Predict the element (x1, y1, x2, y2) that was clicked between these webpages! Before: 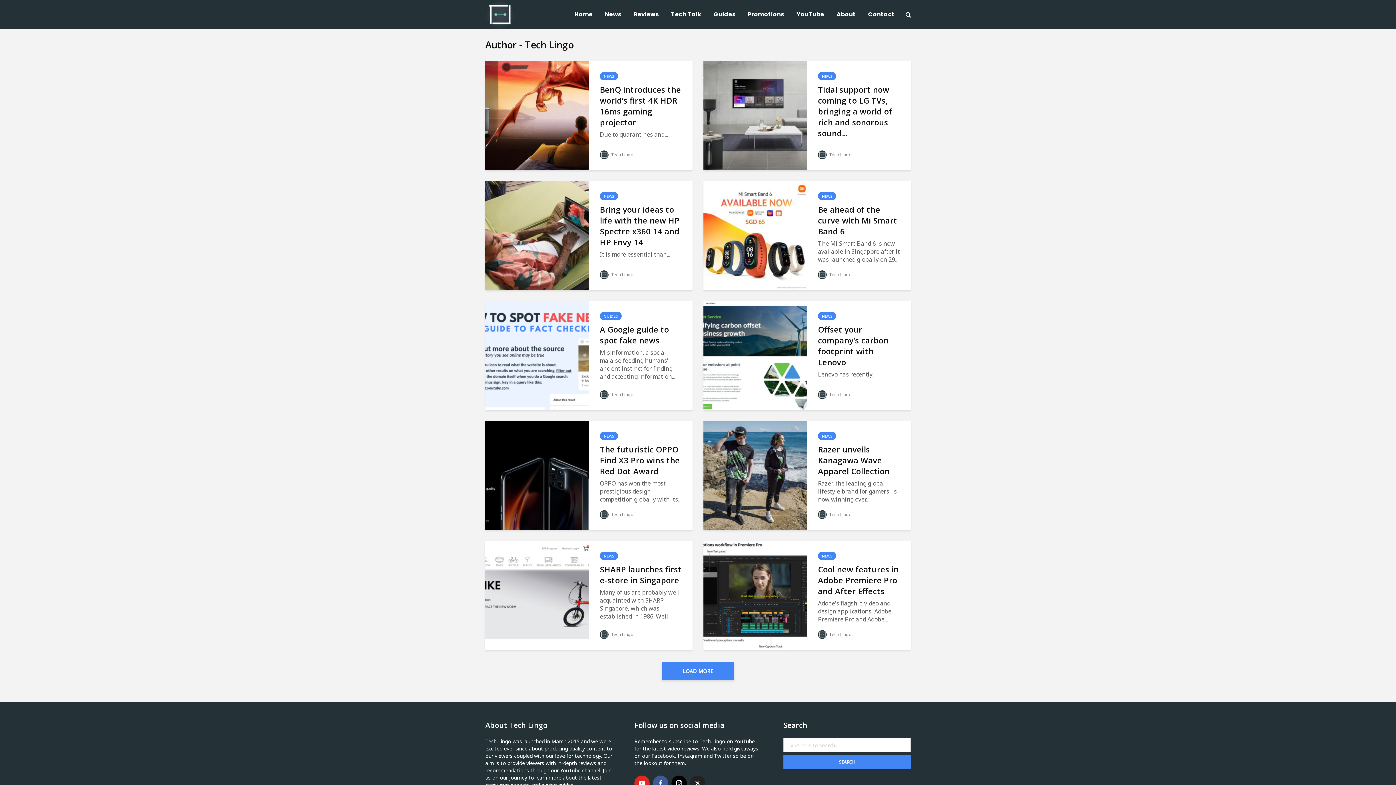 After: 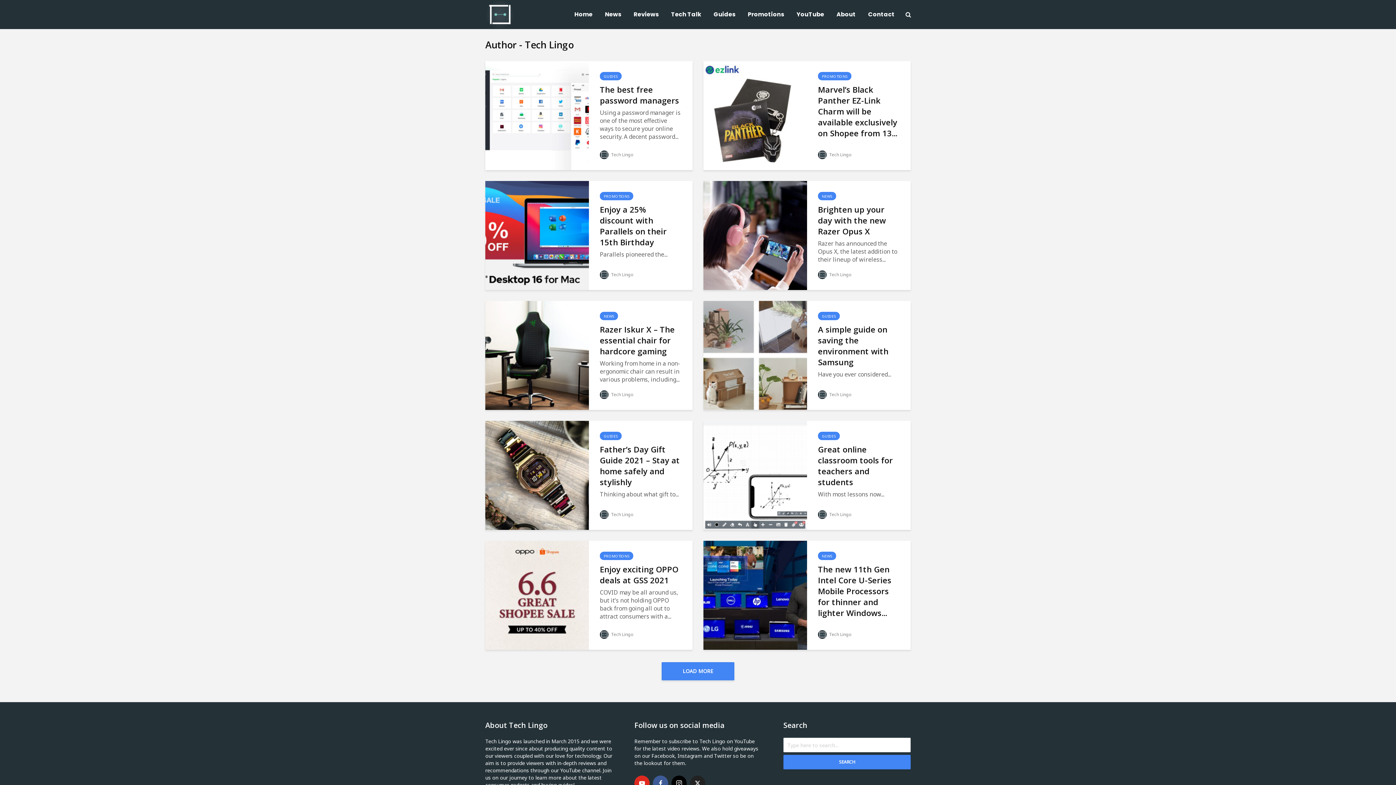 Action: label:  Tech Lingo bbox: (818, 631, 852, 637)